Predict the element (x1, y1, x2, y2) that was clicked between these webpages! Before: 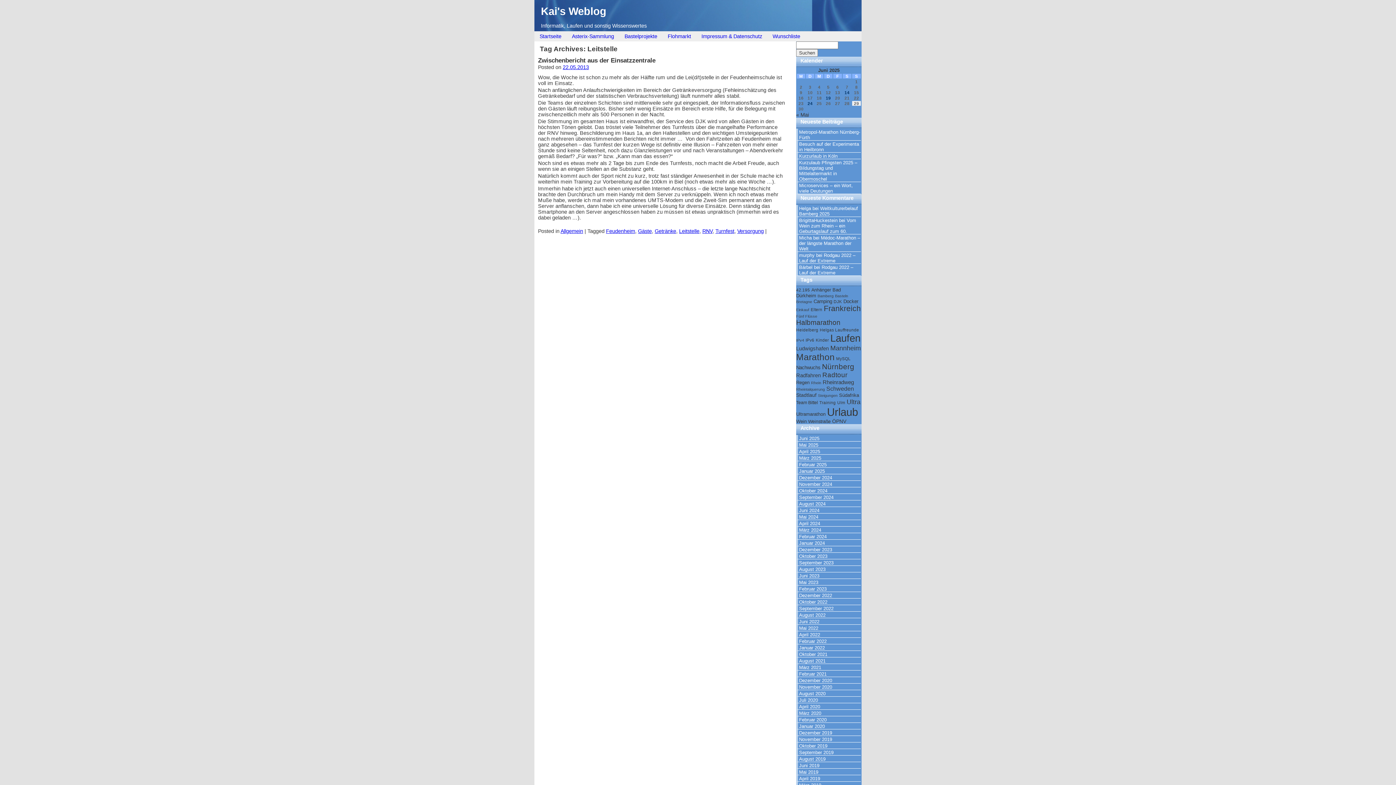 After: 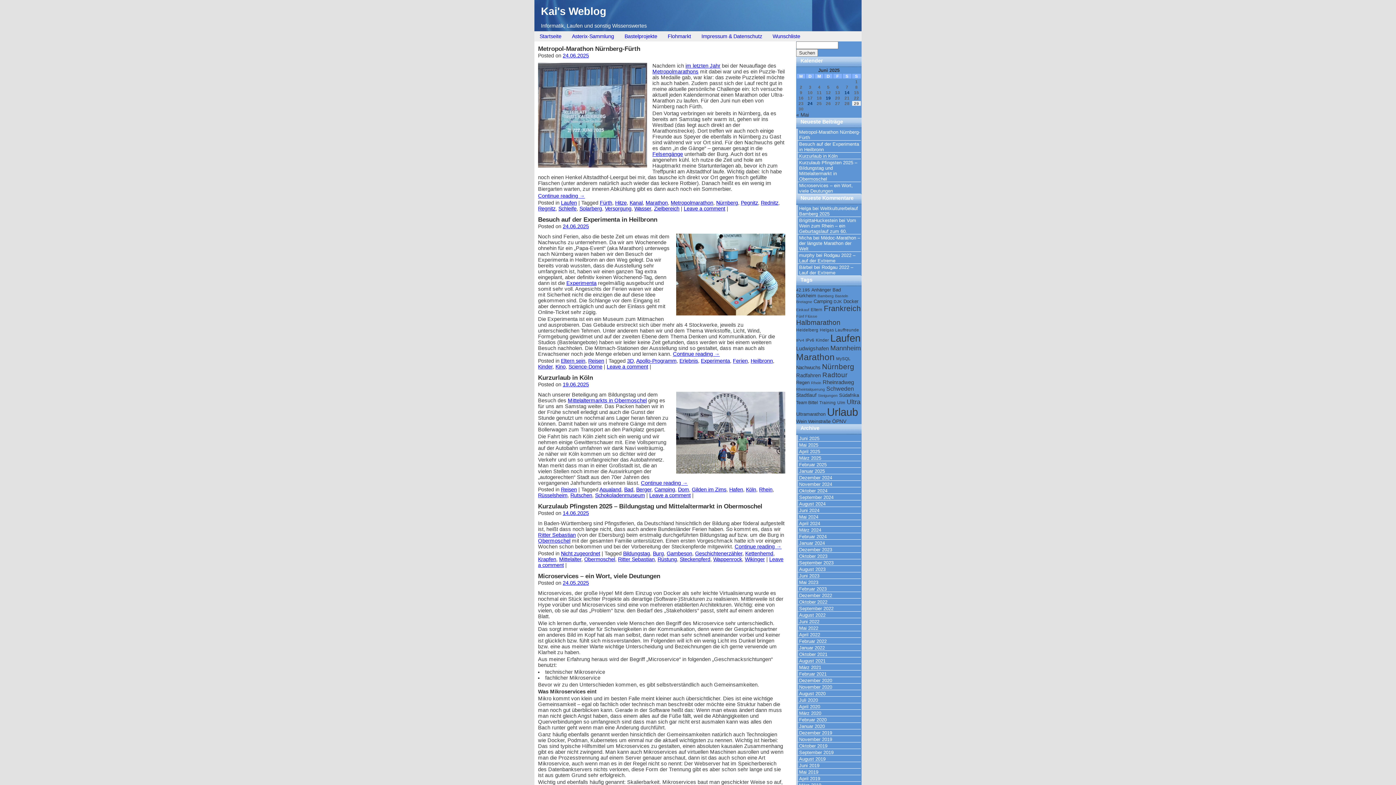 Action: bbox: (541, 5, 606, 17) label: Kai's Weblog